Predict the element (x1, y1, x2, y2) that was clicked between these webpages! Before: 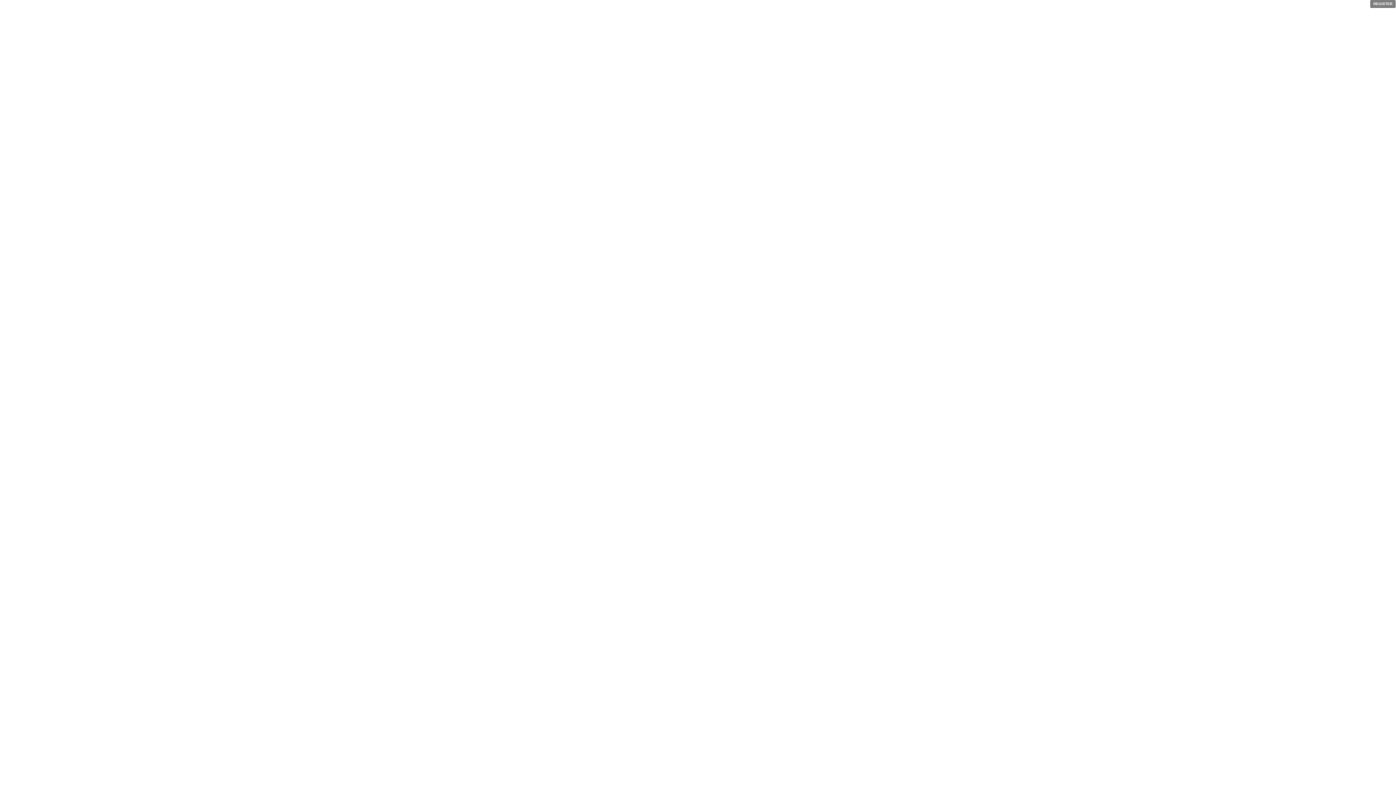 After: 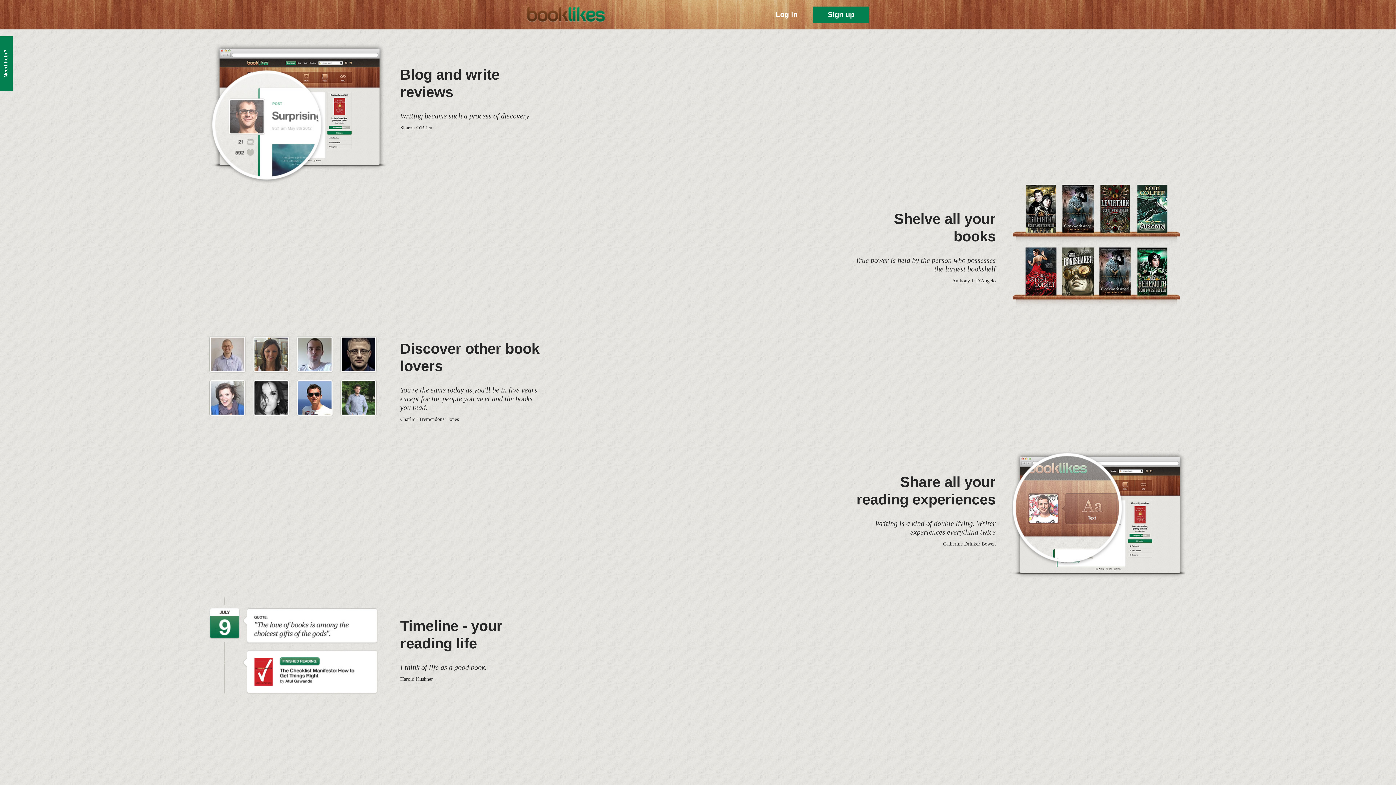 Action: label: REGISTER bbox: (1370, 0, 1396, 8)